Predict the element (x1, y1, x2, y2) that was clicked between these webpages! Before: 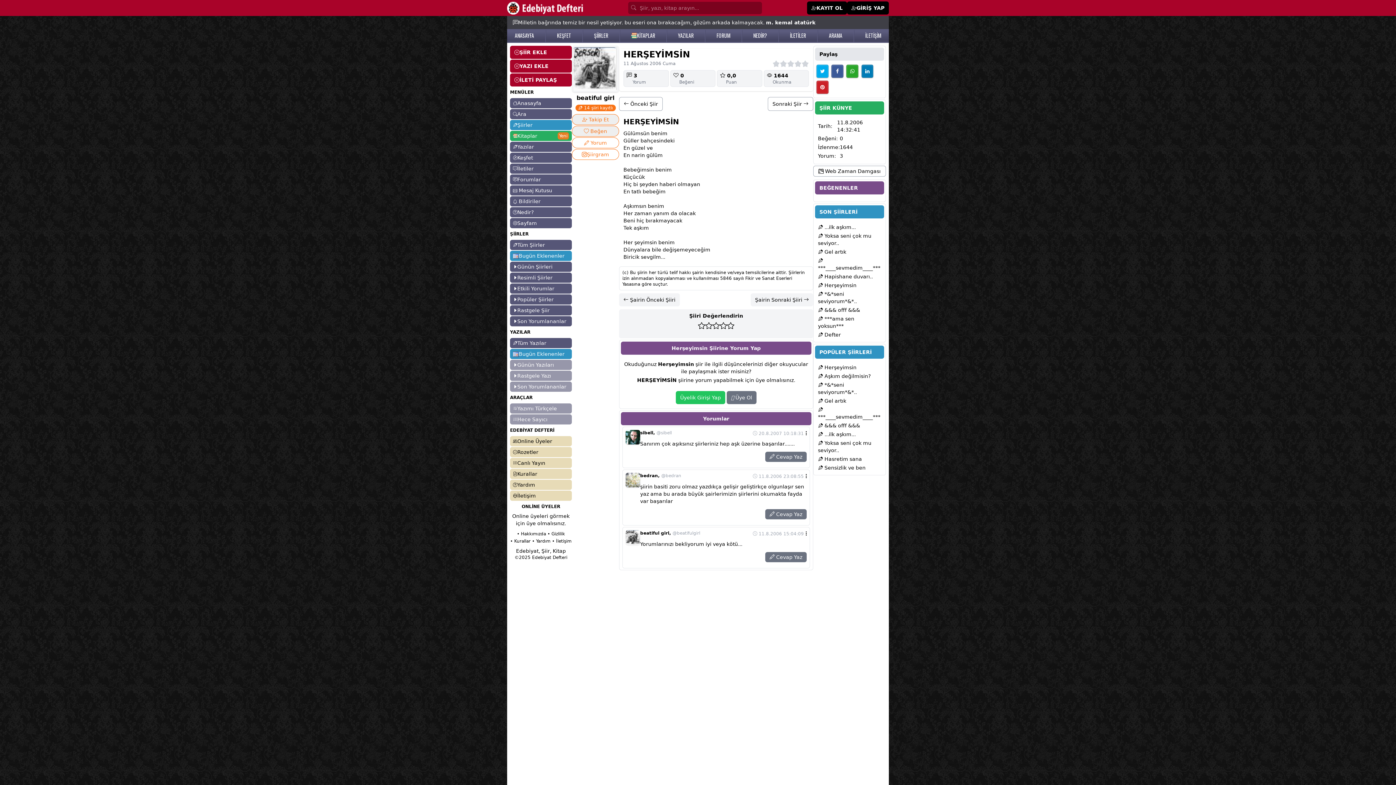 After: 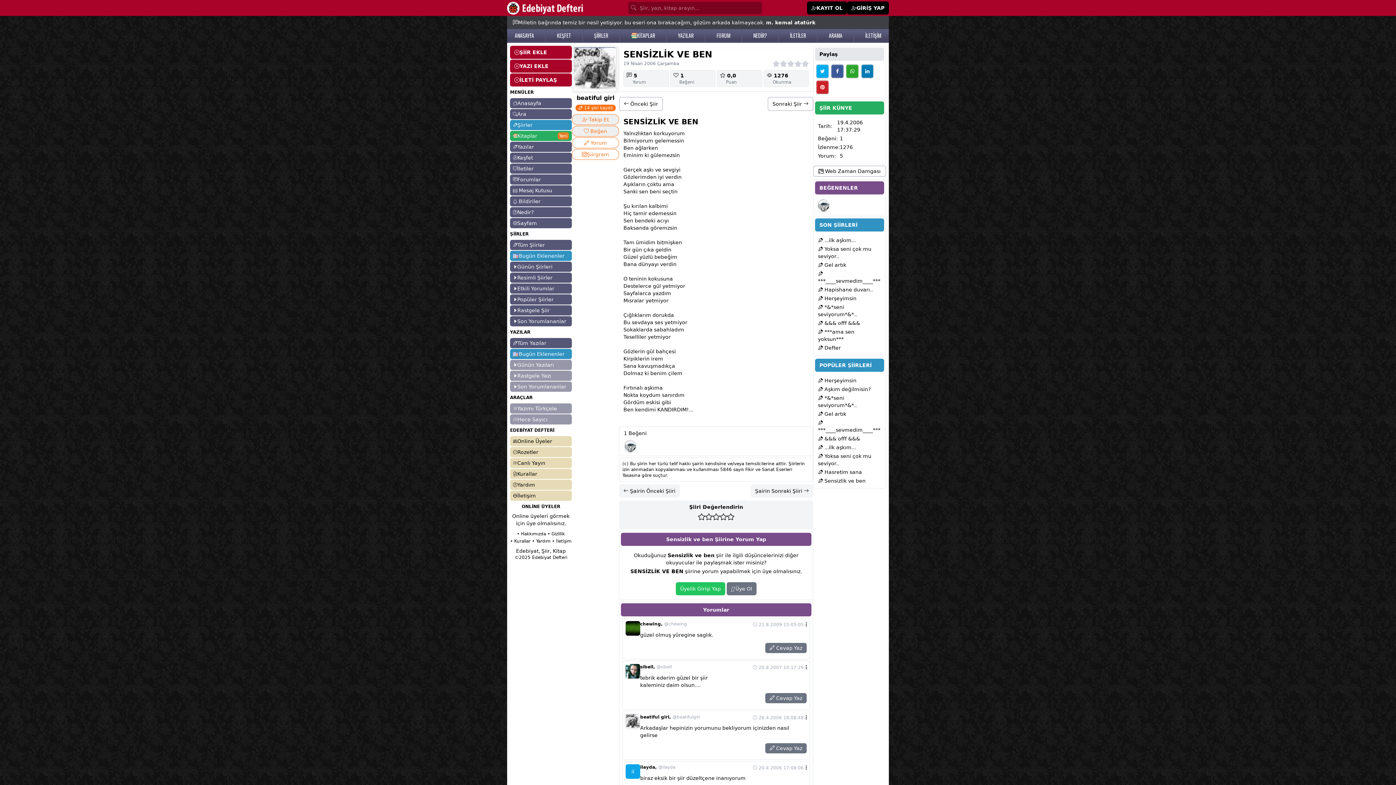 Action: bbox: (818, 465, 865, 471) label:  Sensizlik ve ben